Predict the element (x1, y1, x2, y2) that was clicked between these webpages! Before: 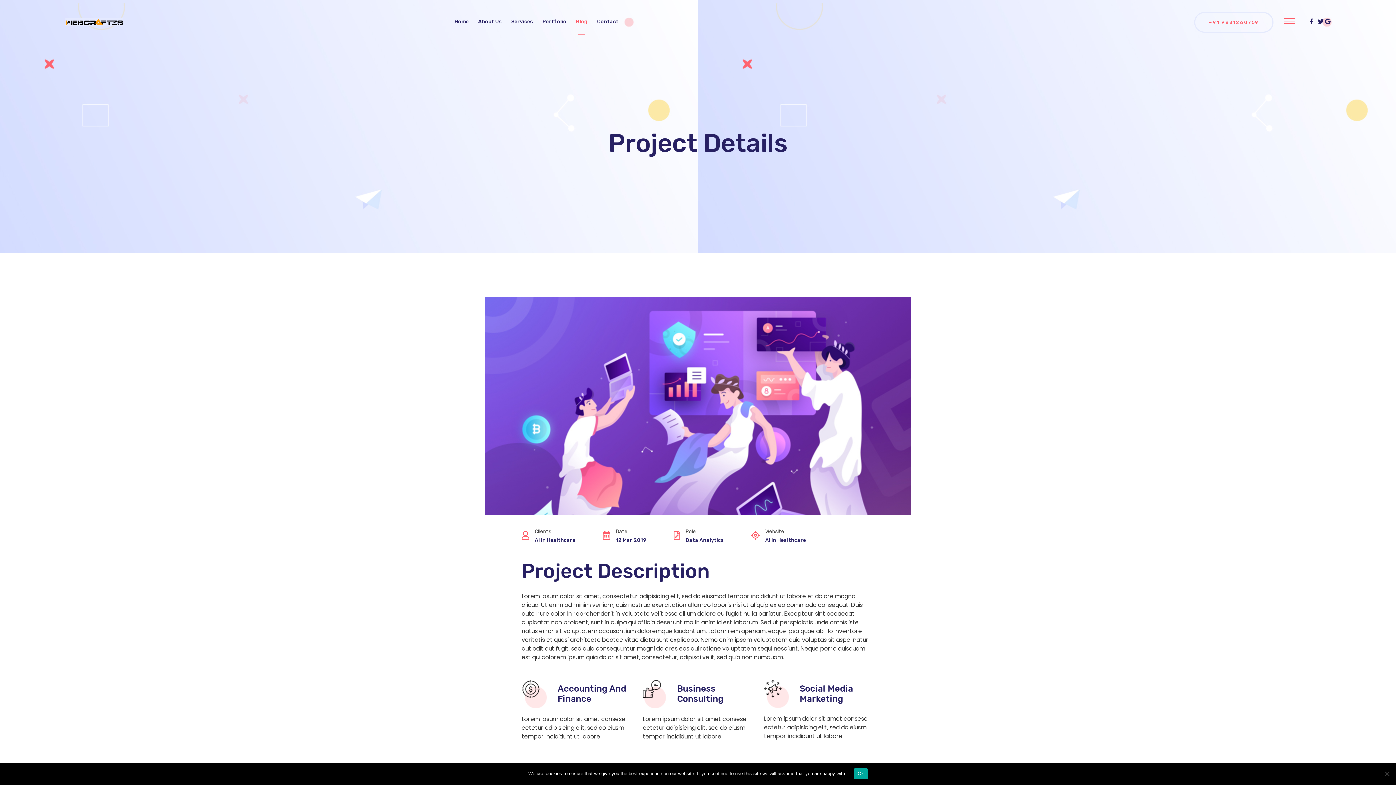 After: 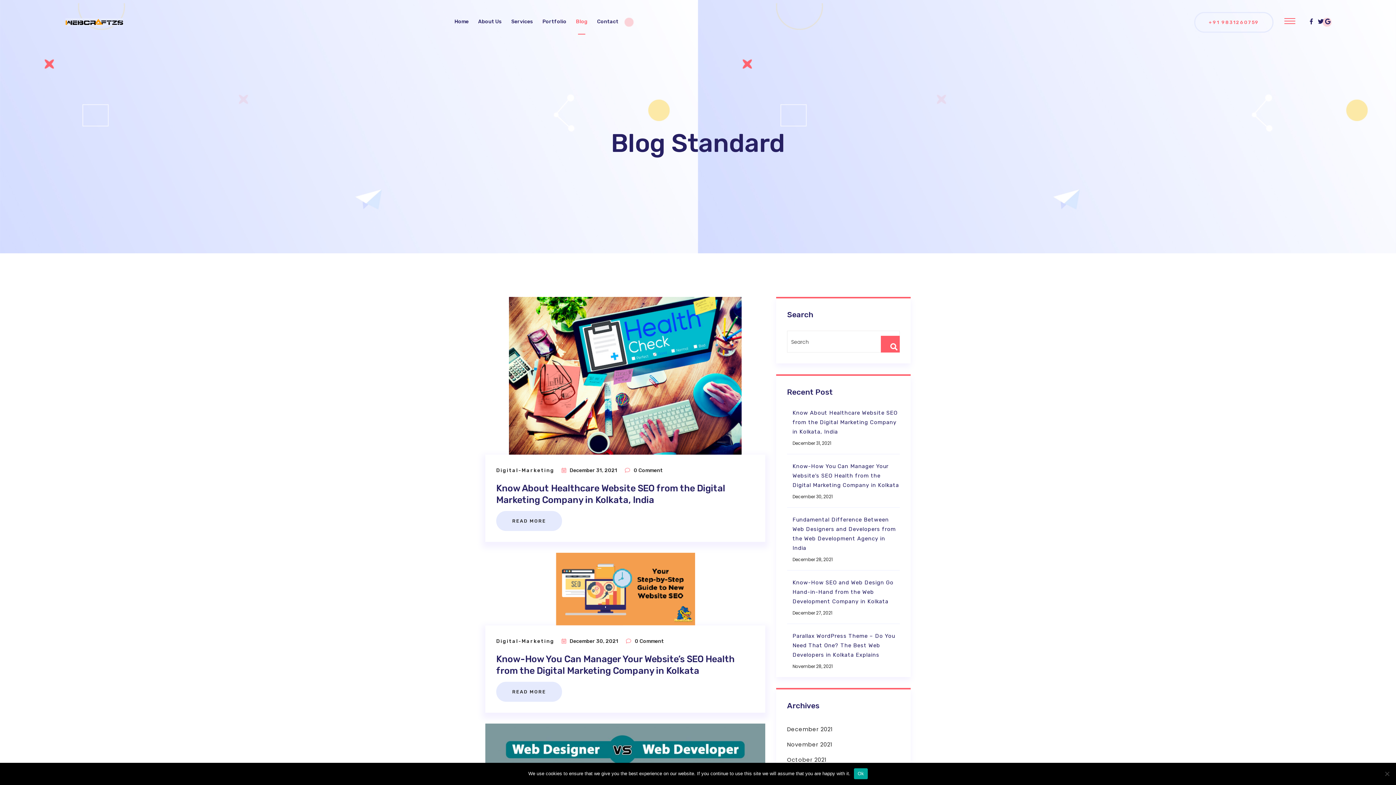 Action: label: Blog bbox: (576, 9, 587, 34)